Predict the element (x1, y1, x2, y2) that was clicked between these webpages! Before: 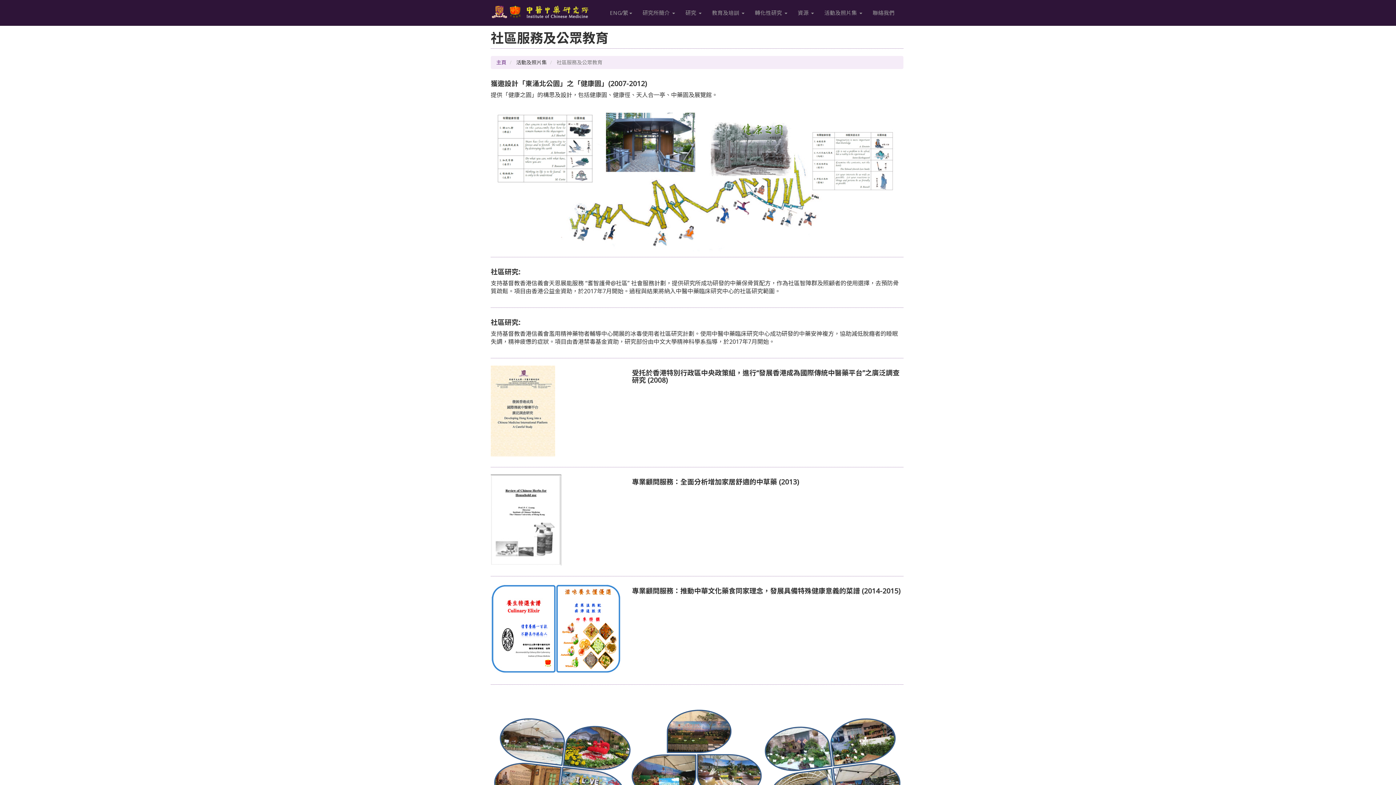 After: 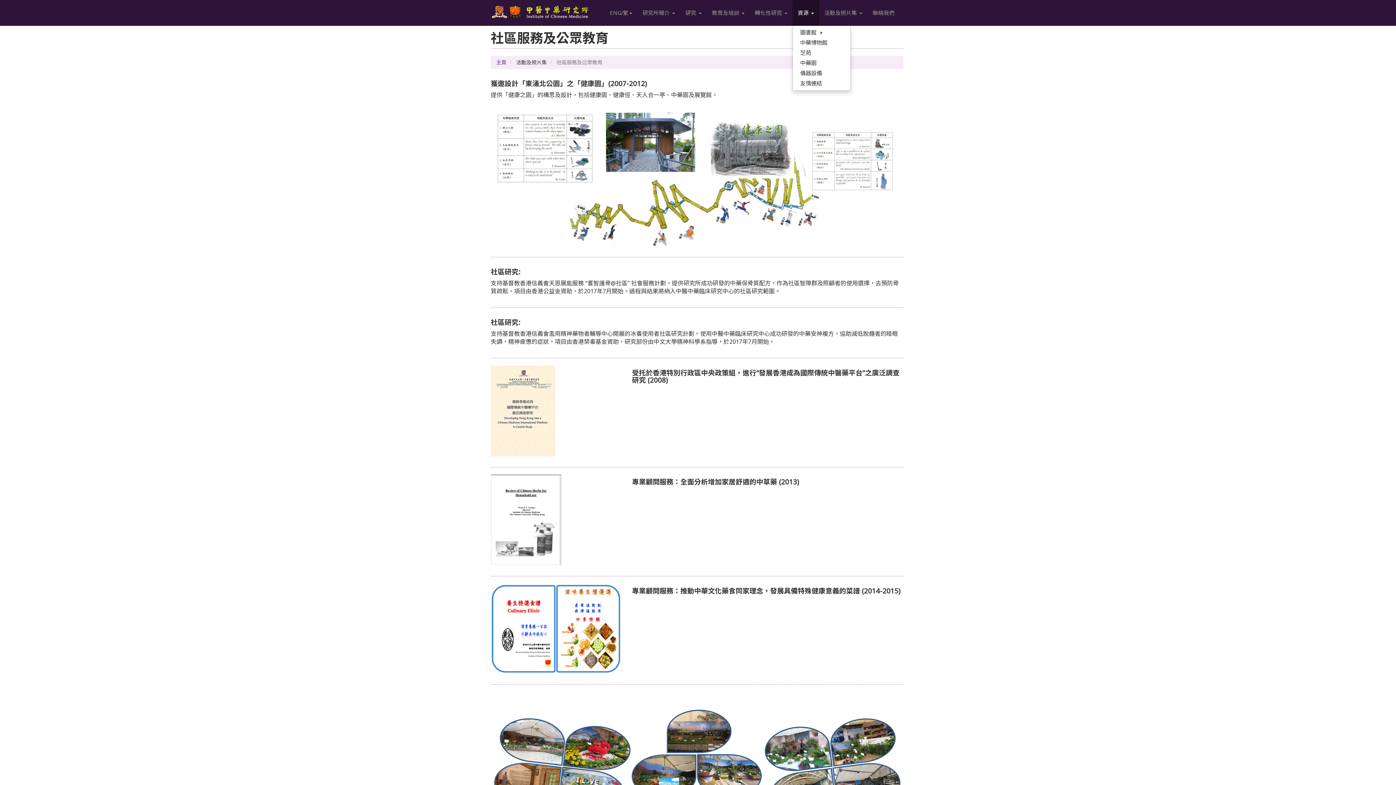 Action: label: 資源  bbox: (792, 0, 819, 25)